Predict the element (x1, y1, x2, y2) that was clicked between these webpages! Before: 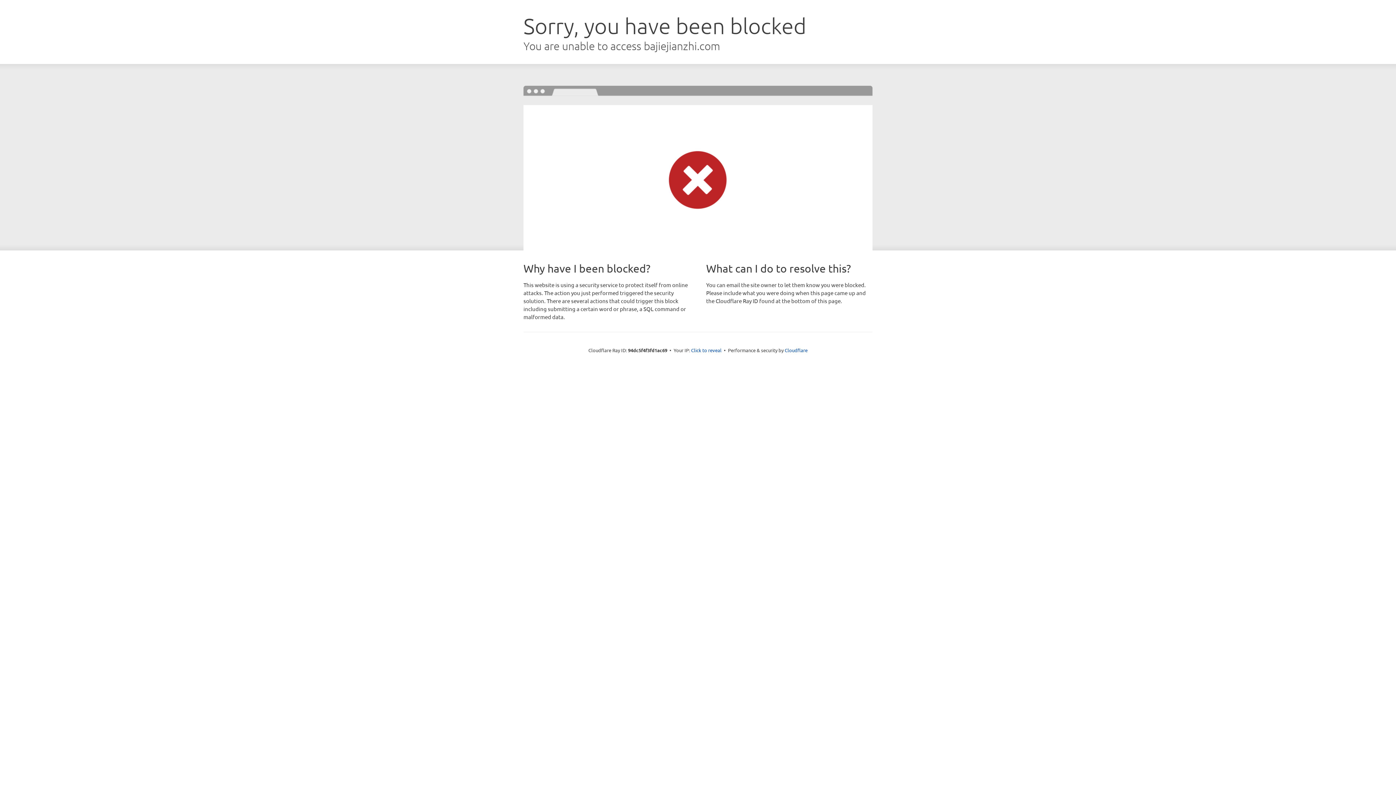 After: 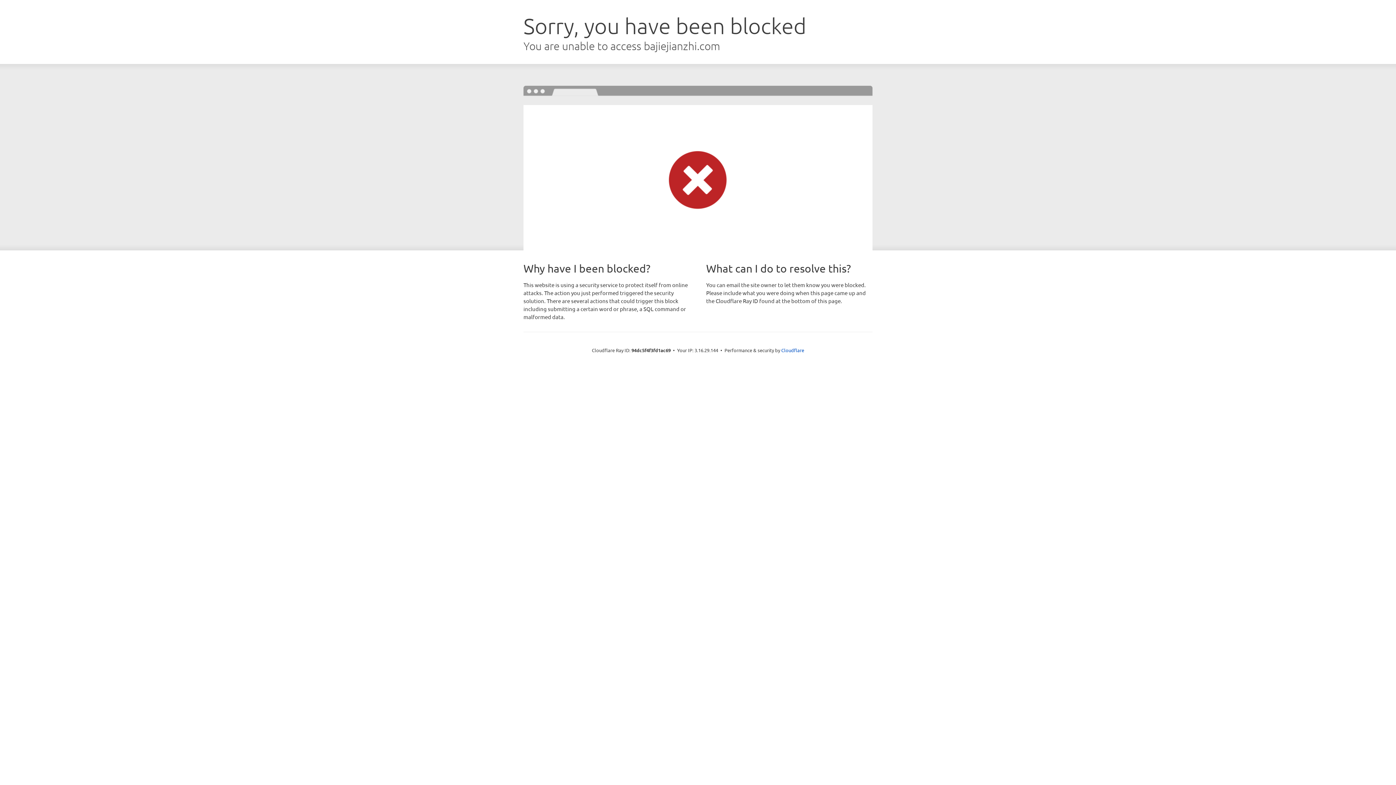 Action: bbox: (691, 346, 721, 353) label: Click to reveal